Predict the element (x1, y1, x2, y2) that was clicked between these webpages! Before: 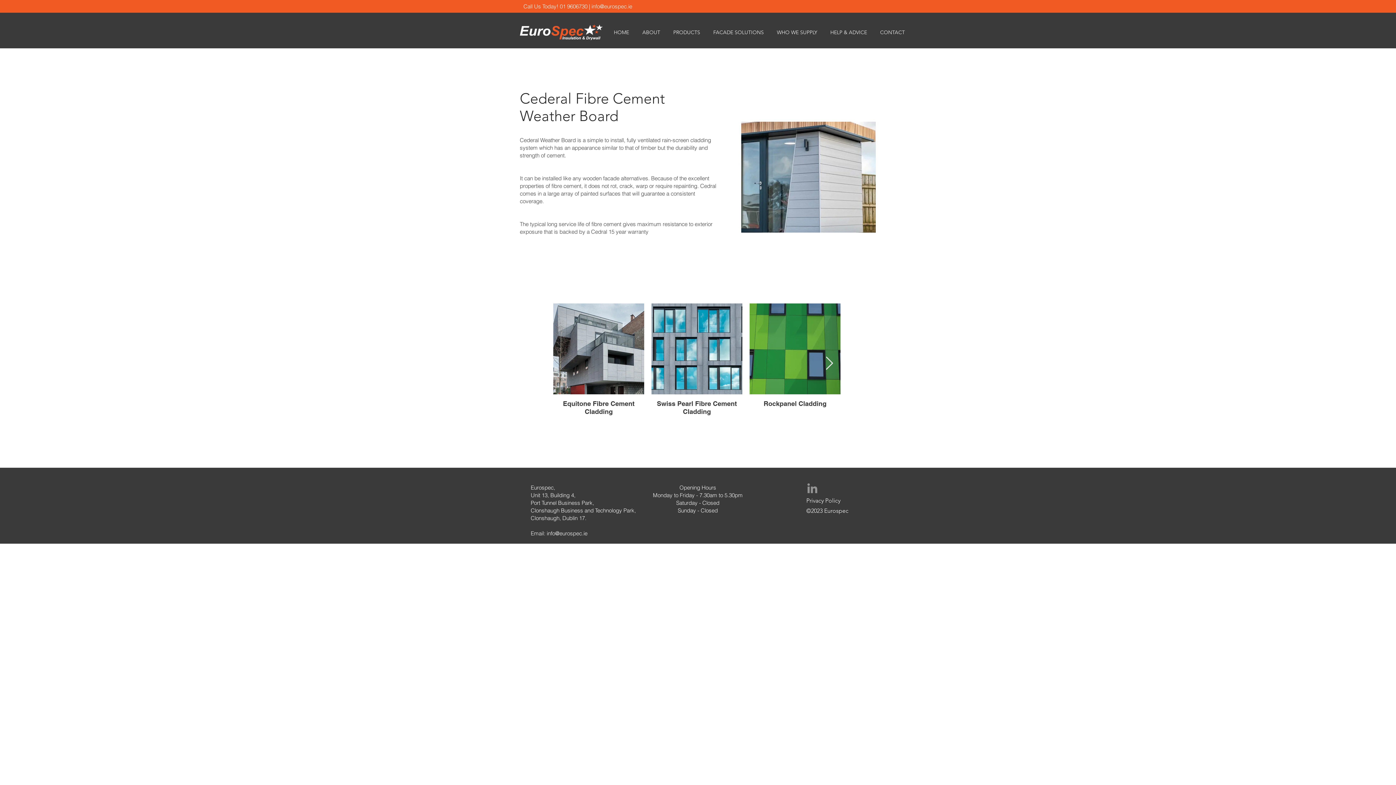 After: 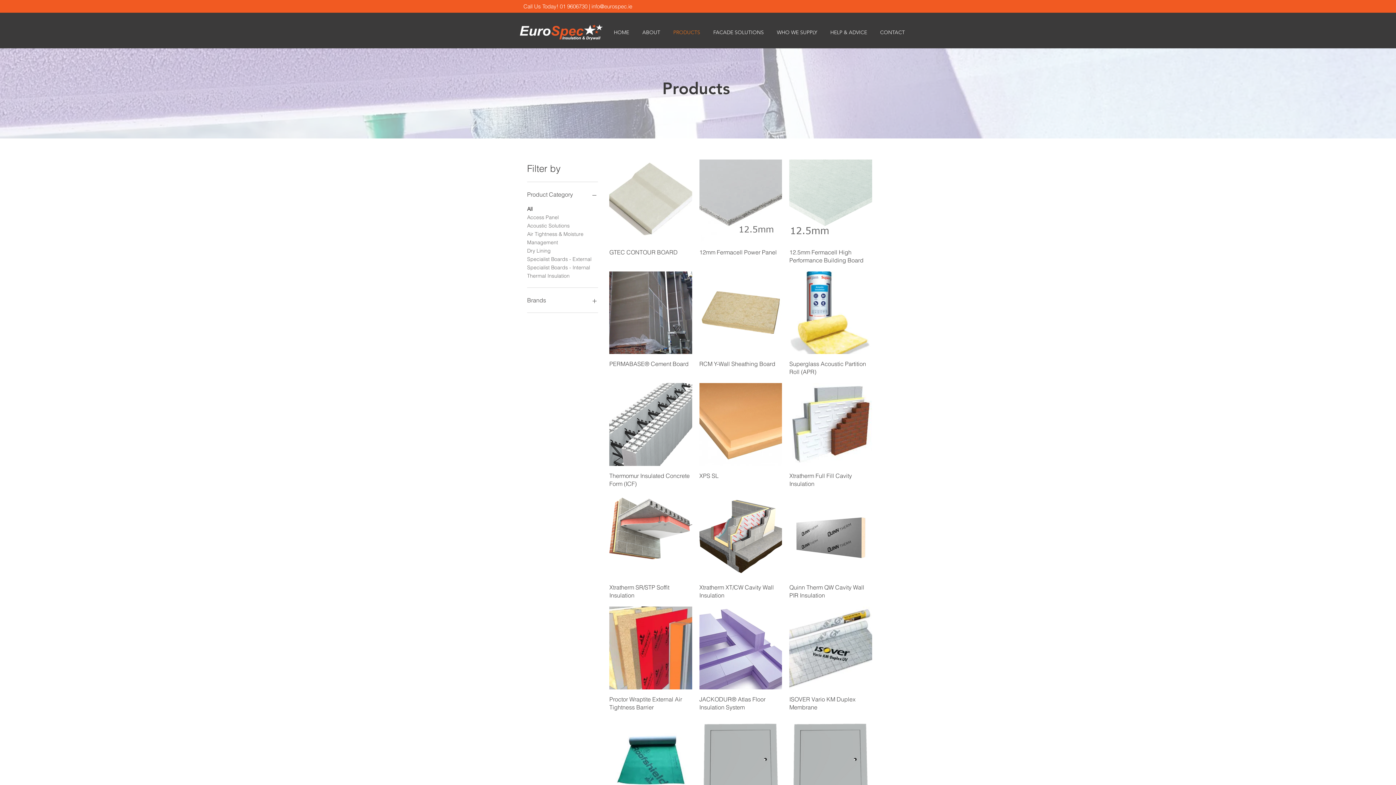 Action: bbox: (666, 25, 706, 39) label: PRODUCTS